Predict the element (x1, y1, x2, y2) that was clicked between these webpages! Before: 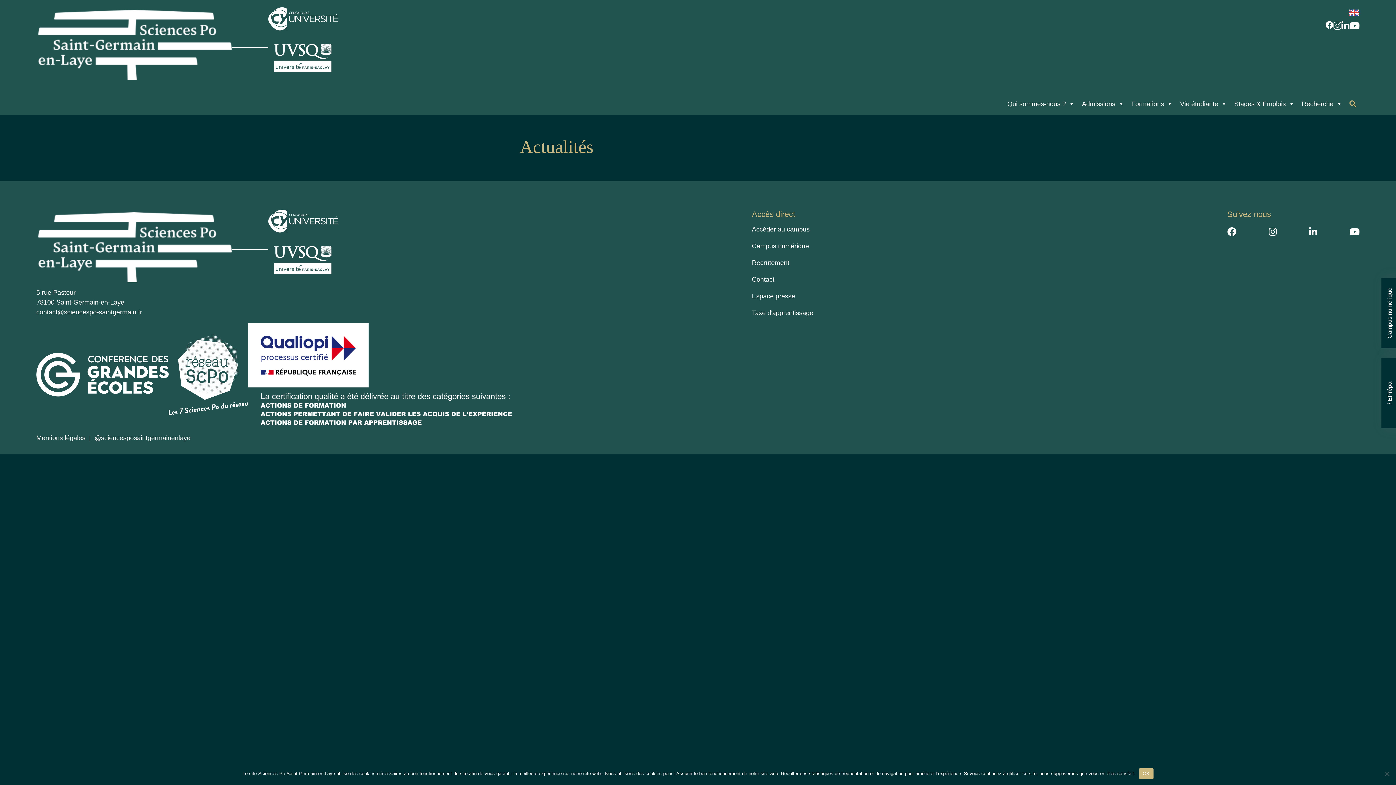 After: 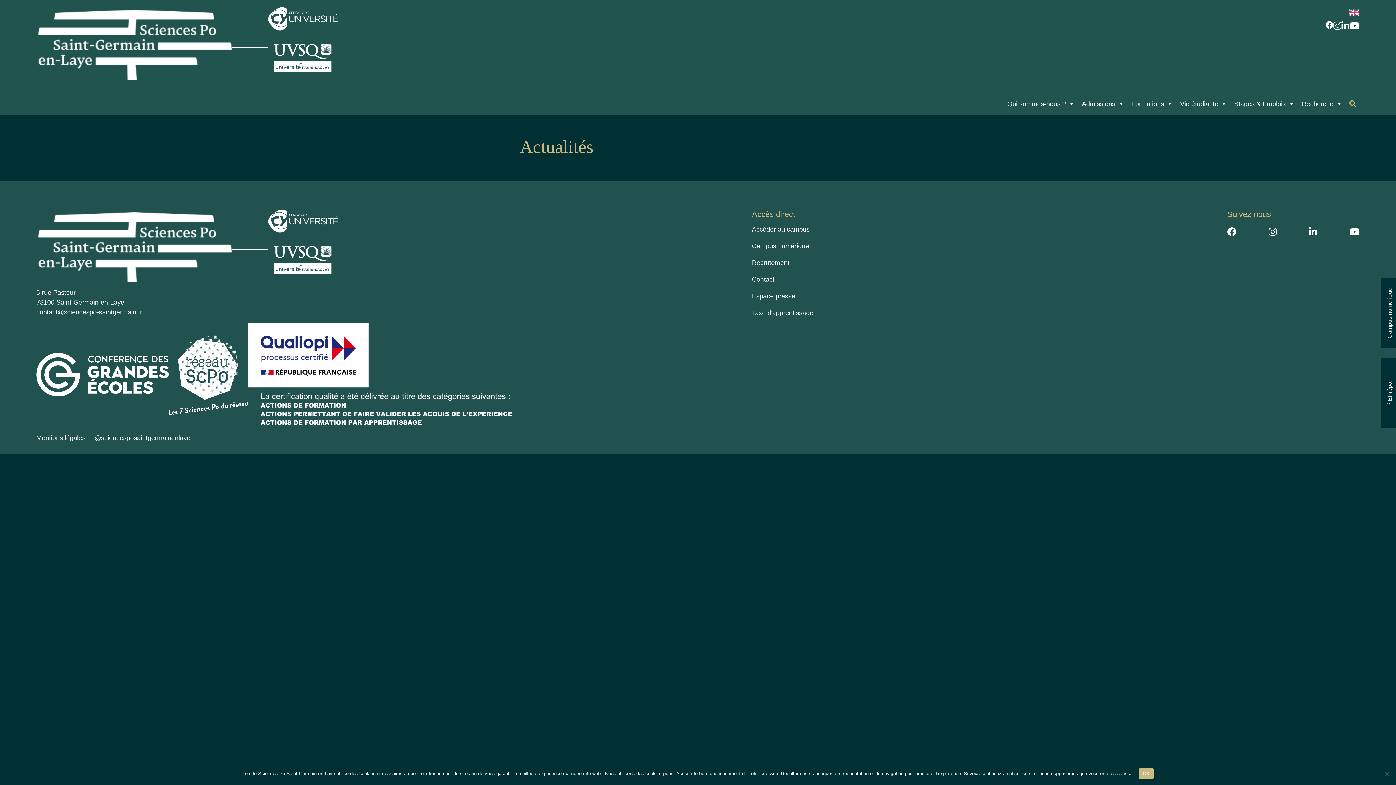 Action: bbox: (248, 421, 512, 428)